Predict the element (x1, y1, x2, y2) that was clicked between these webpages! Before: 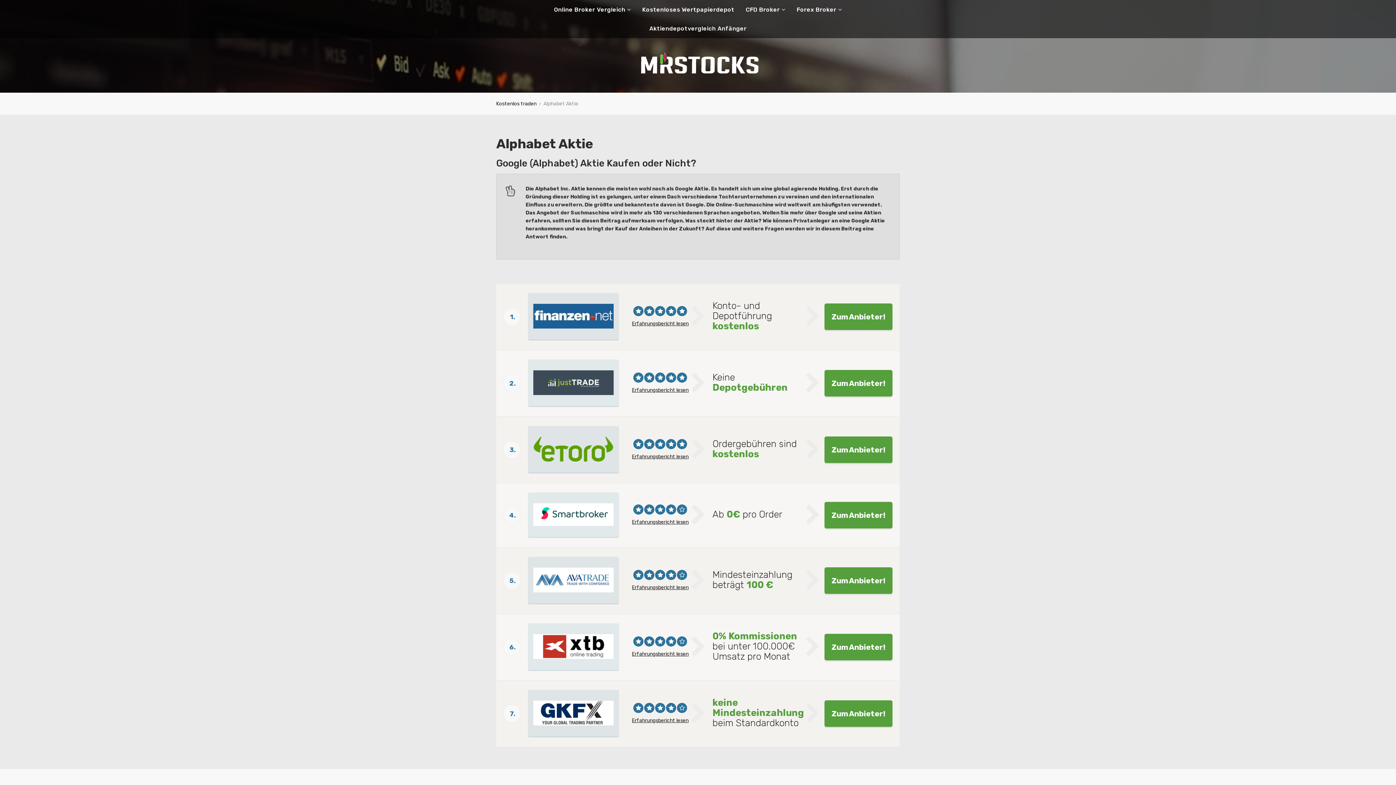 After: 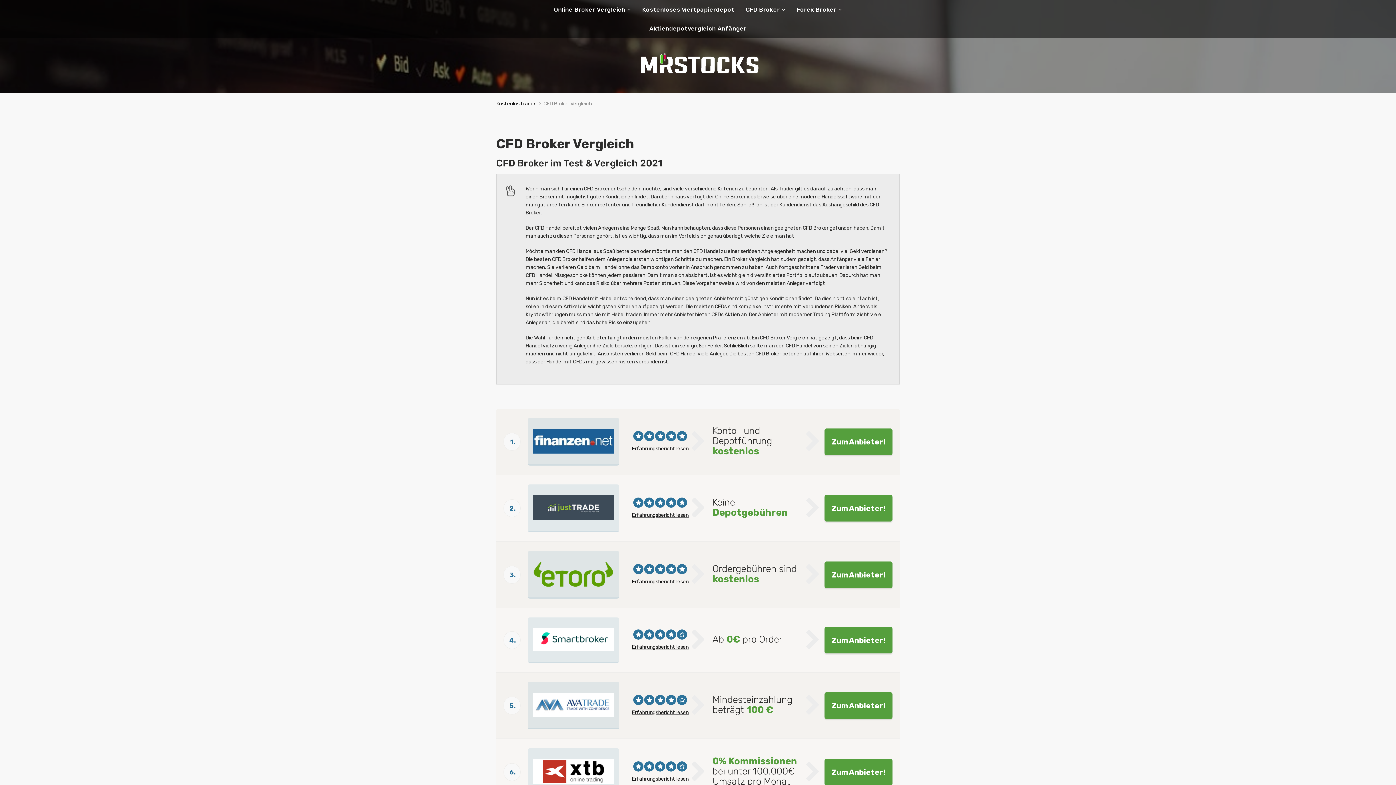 Action: bbox: (745, 0, 785, 19) label: CFD Broker